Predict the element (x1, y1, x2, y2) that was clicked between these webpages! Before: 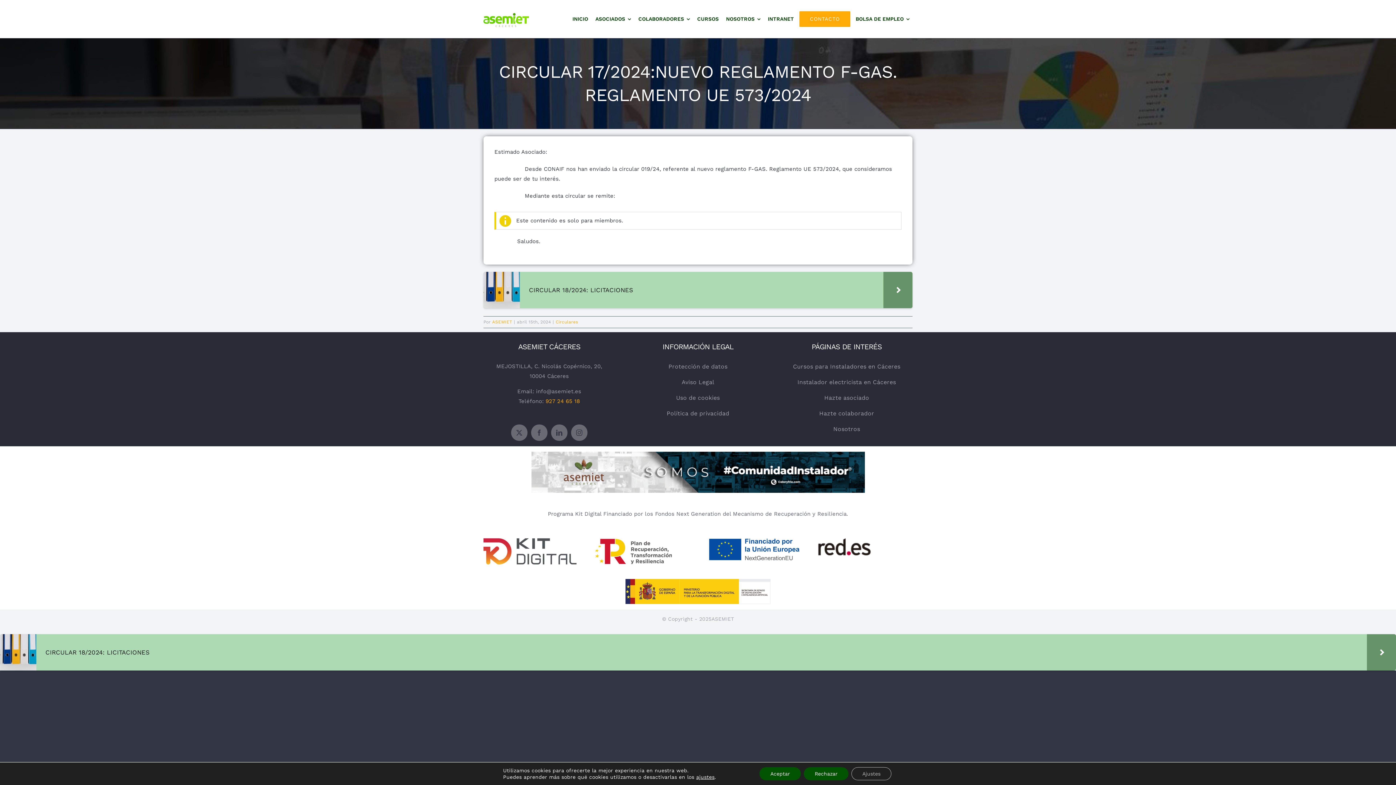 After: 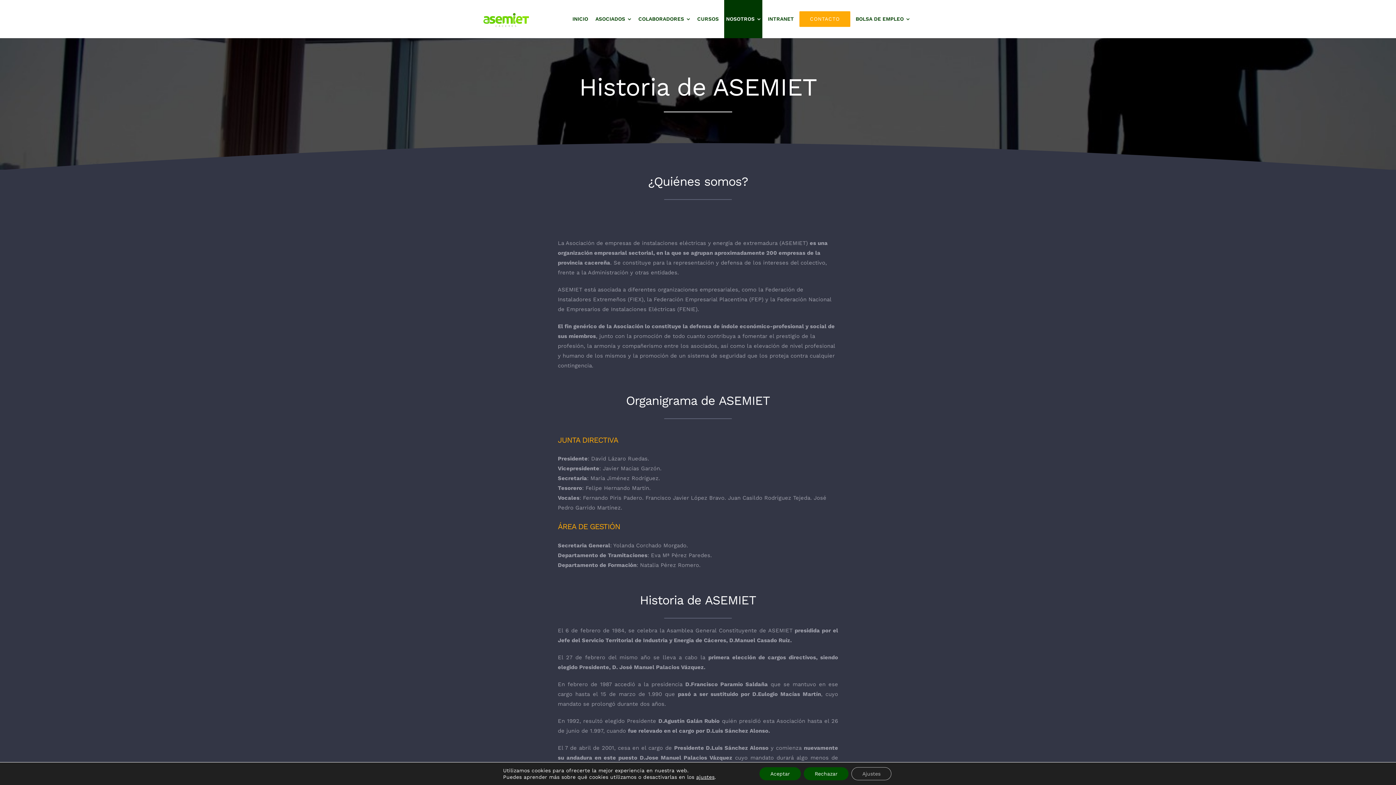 Action: bbox: (724, 0, 762, 38) label: NOSOTROS